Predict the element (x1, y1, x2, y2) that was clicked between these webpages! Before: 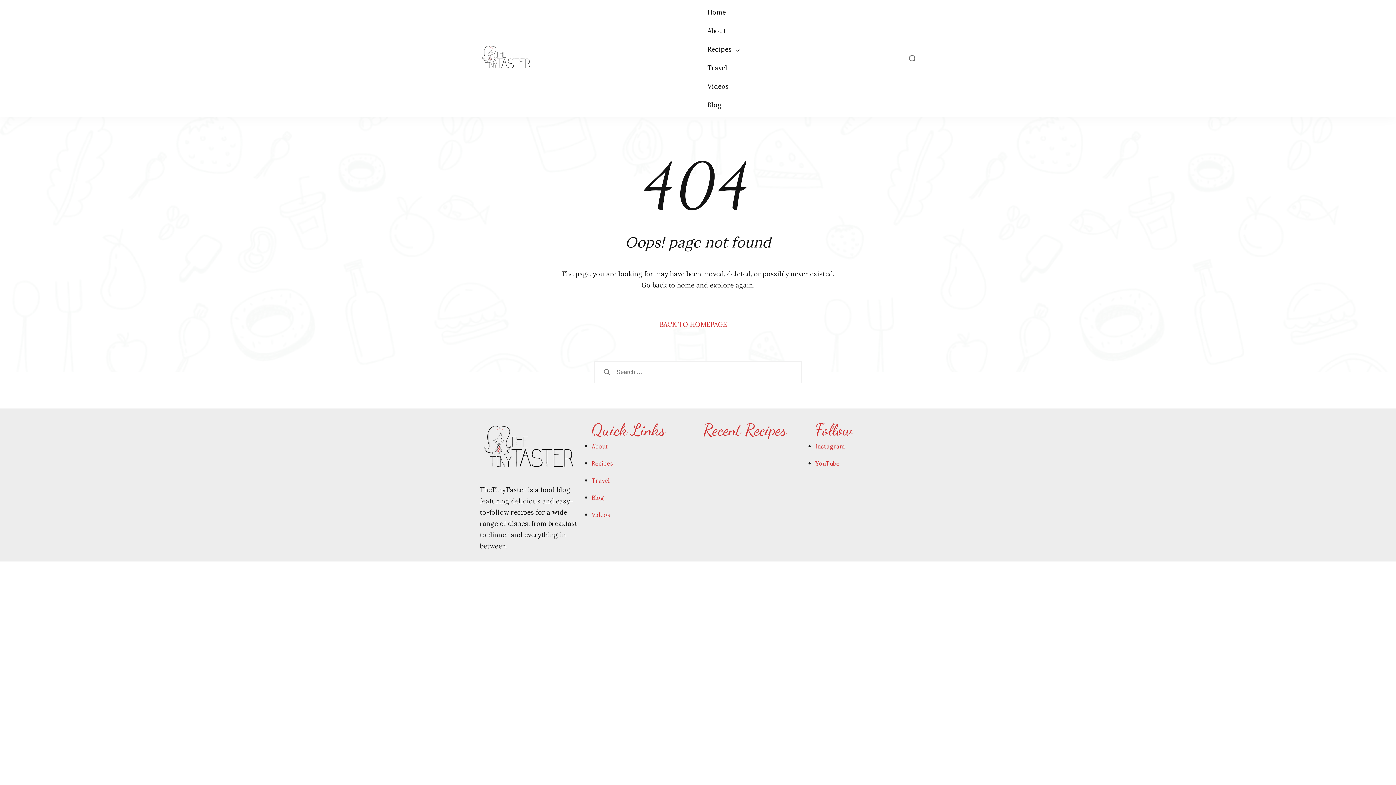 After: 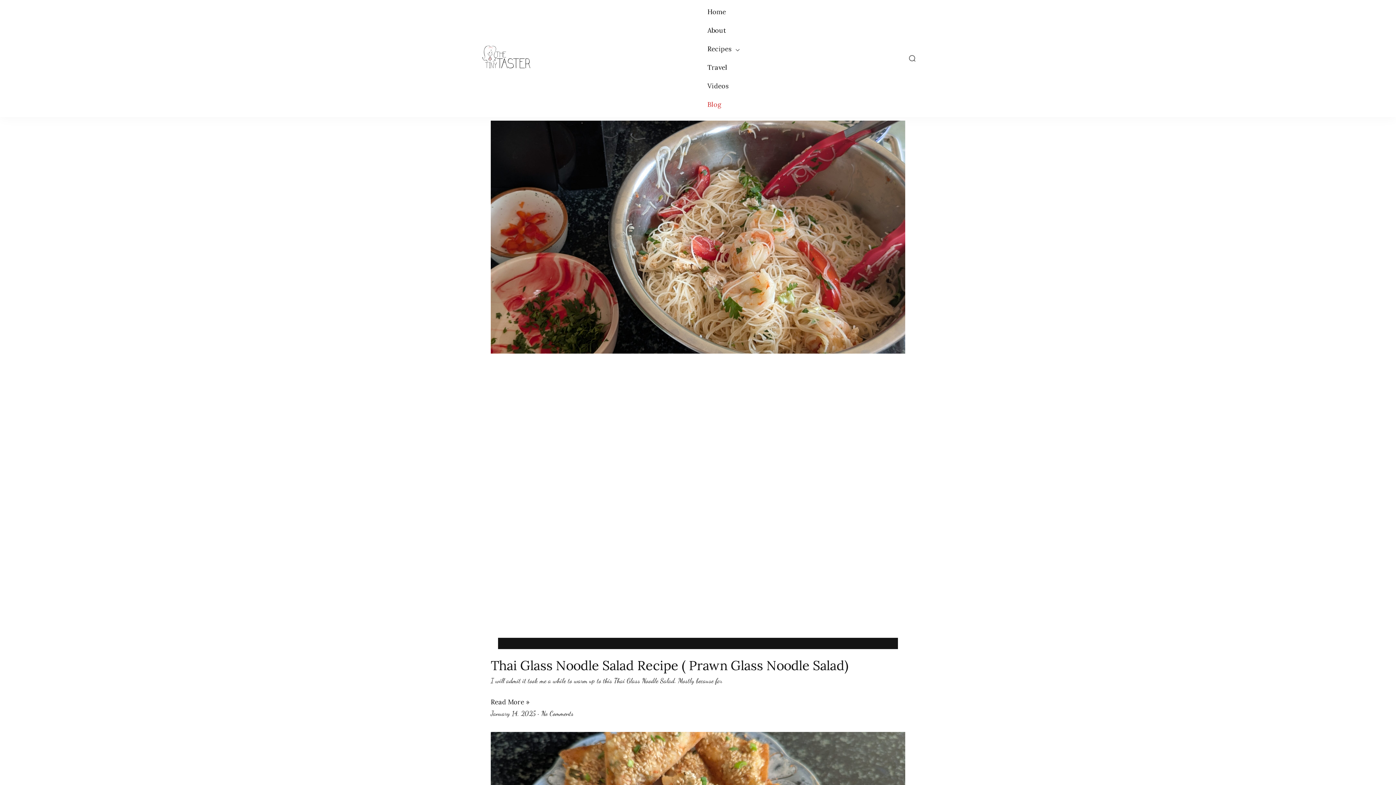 Action: bbox: (591, 494, 604, 501) label: Blog